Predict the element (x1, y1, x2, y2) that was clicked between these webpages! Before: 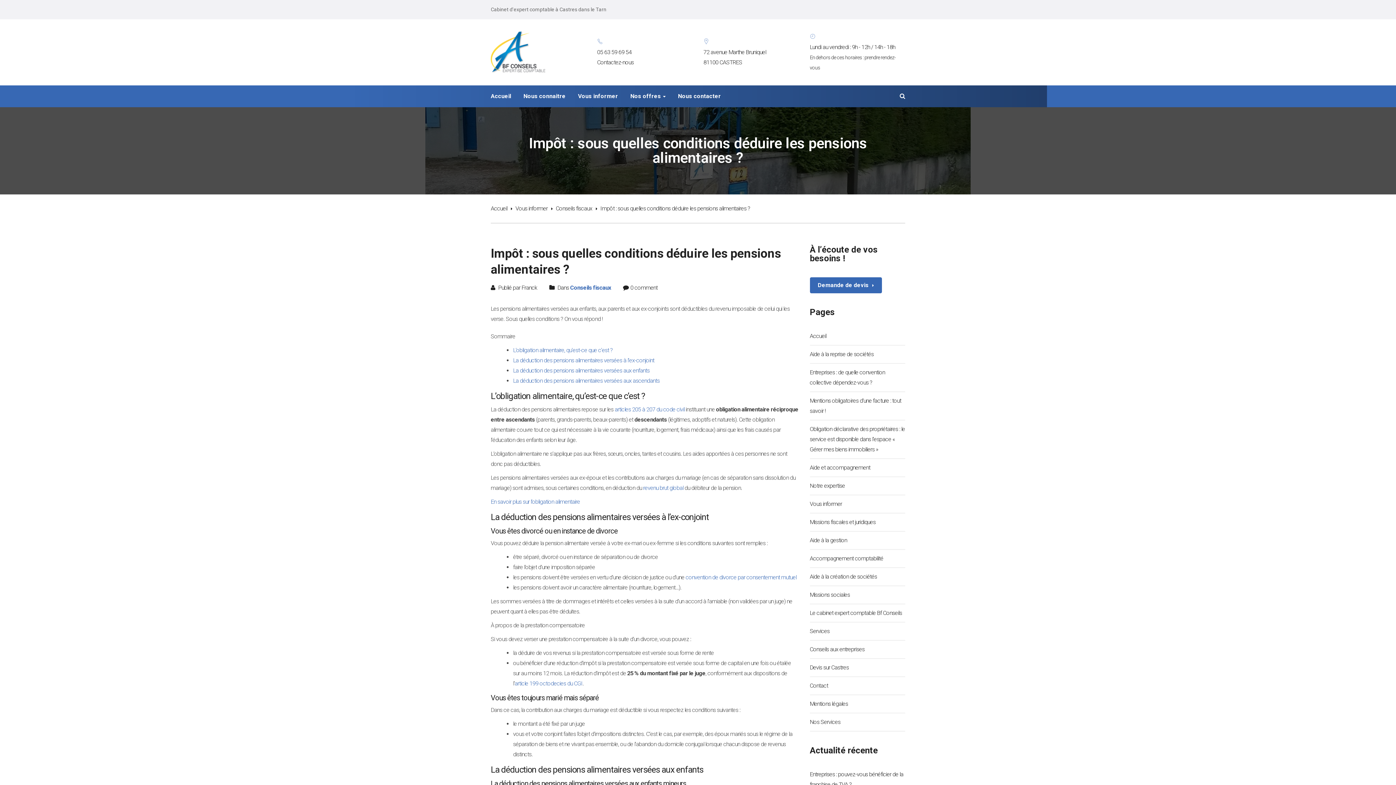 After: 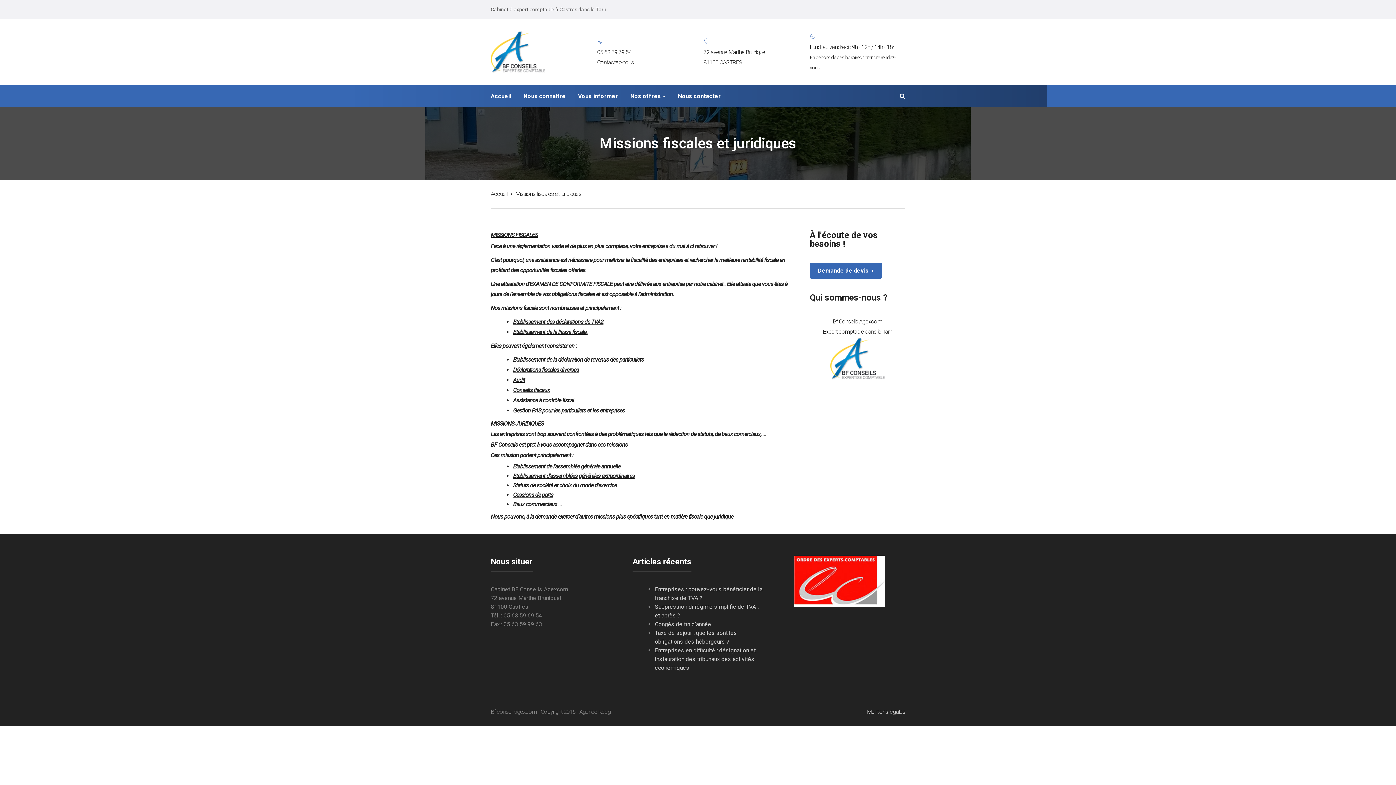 Action: label: Missions fiscales et juridiques bbox: (810, 518, 875, 525)